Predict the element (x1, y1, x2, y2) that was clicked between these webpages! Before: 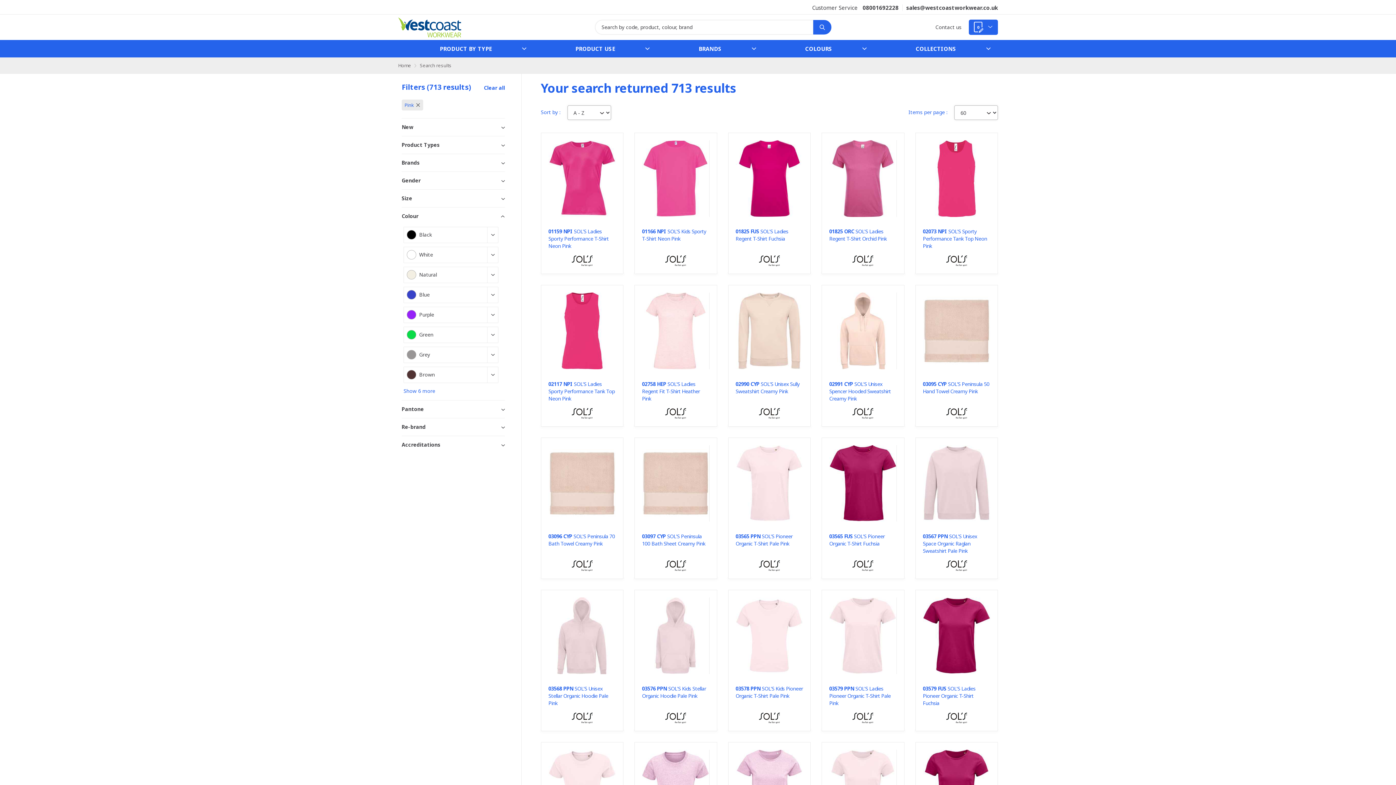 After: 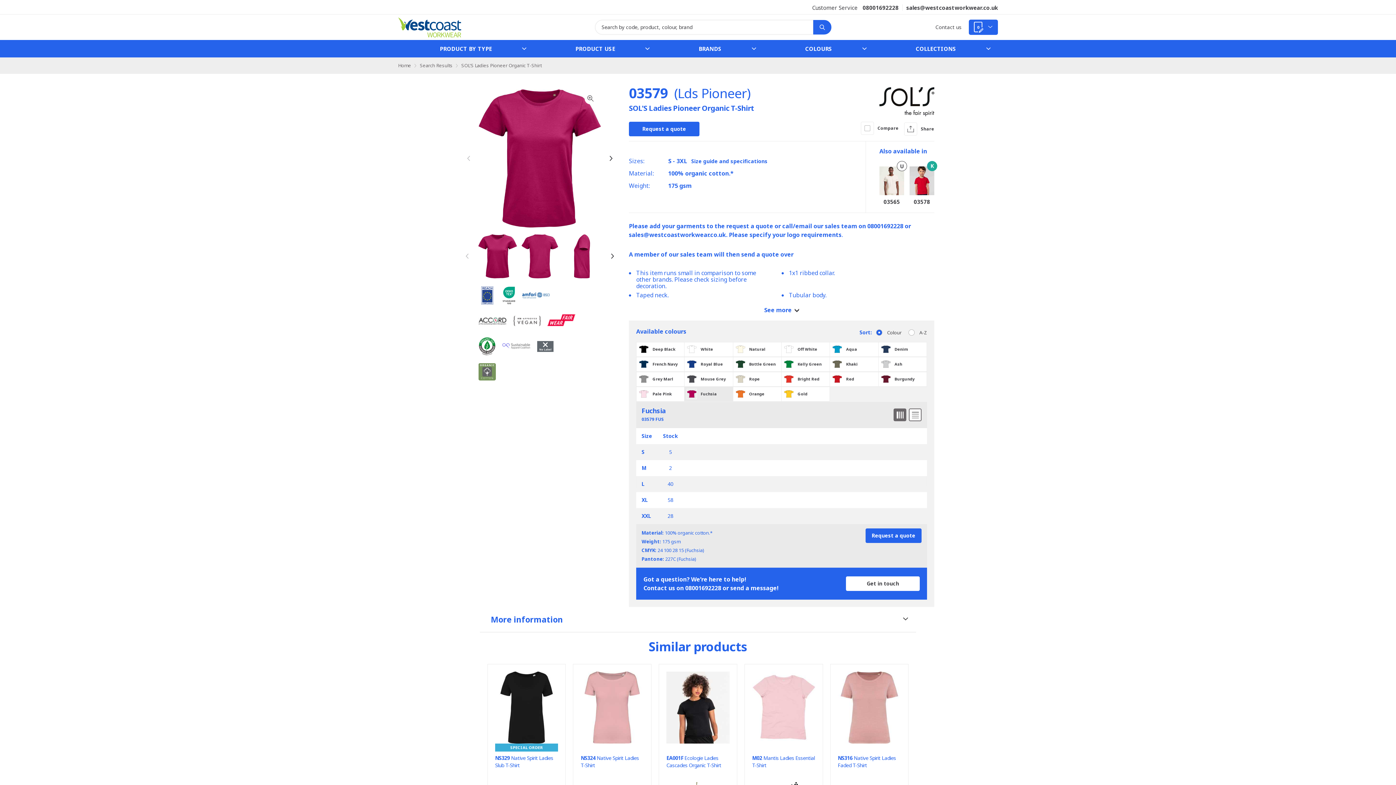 Action: bbox: (923, 685, 975, 706) label: 03579 FUS SOL'S Ladies Pioneer Organic T-Shirt Fuchsia